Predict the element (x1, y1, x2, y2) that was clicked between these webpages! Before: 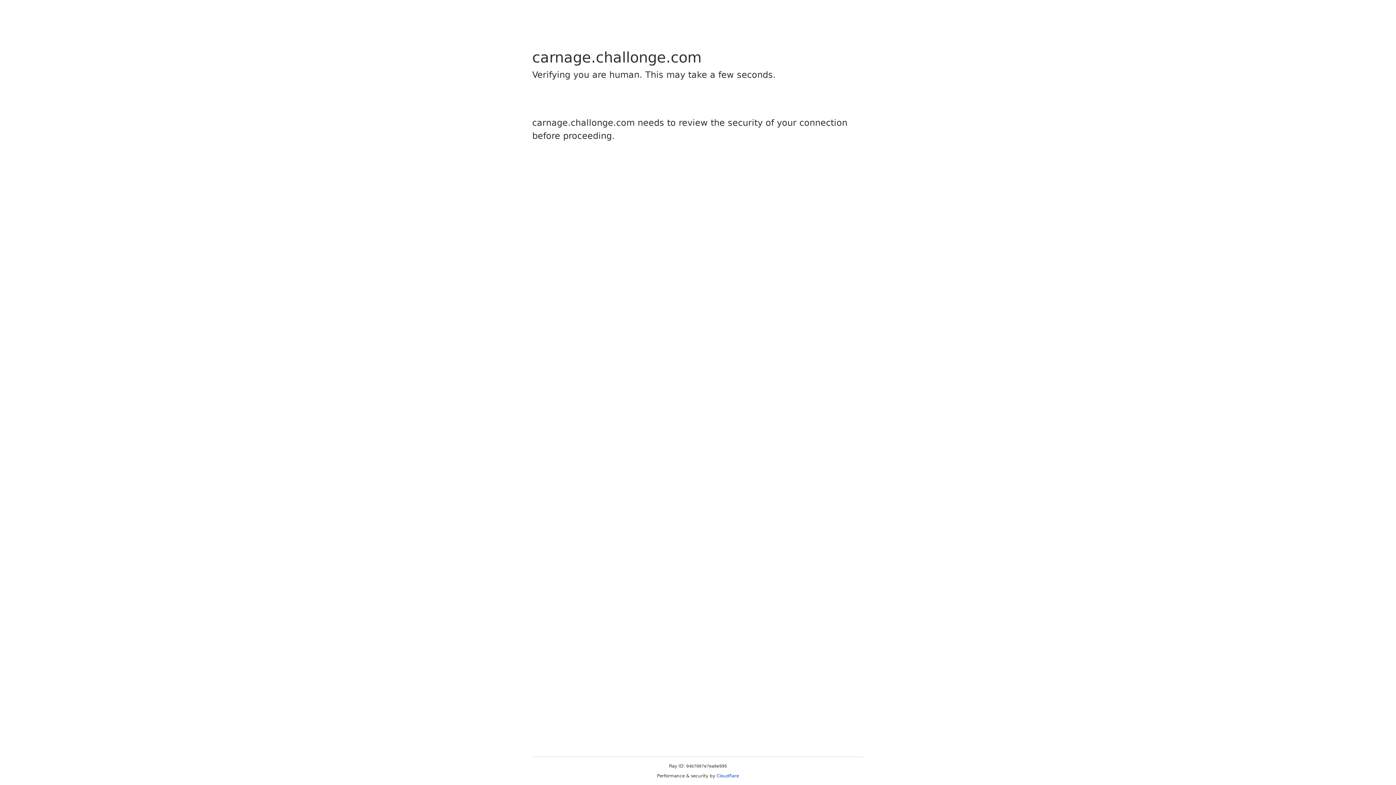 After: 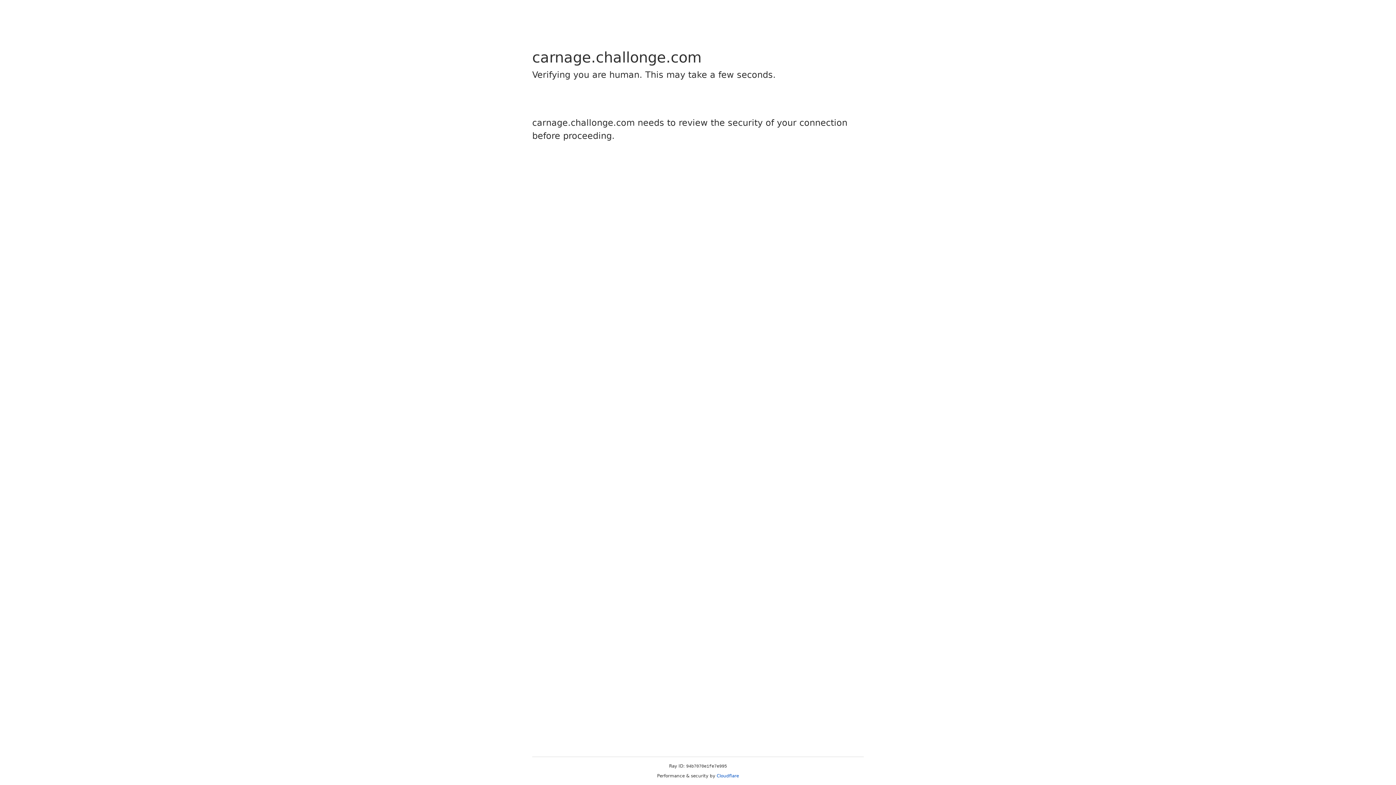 Action: bbox: (716, 773, 739, 778) label: Cloudflare